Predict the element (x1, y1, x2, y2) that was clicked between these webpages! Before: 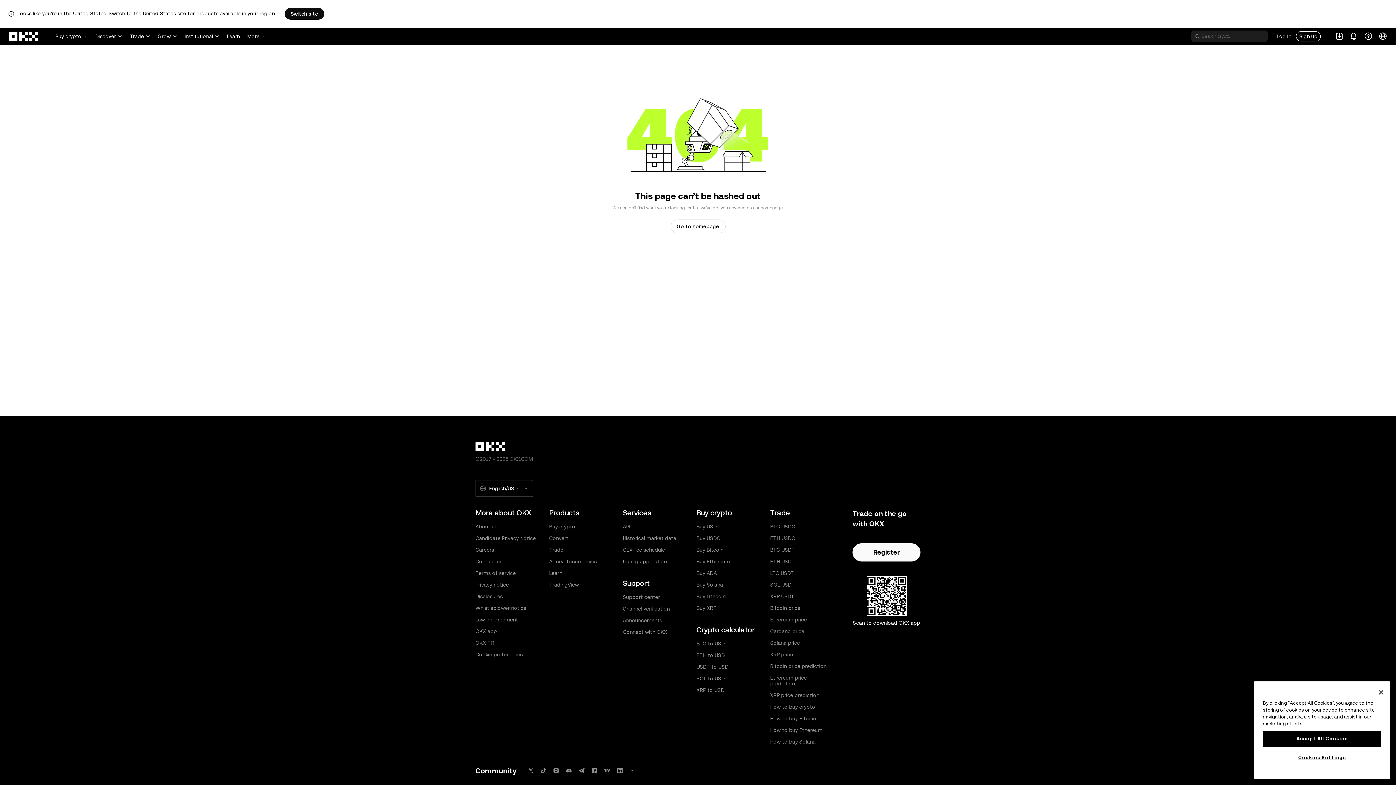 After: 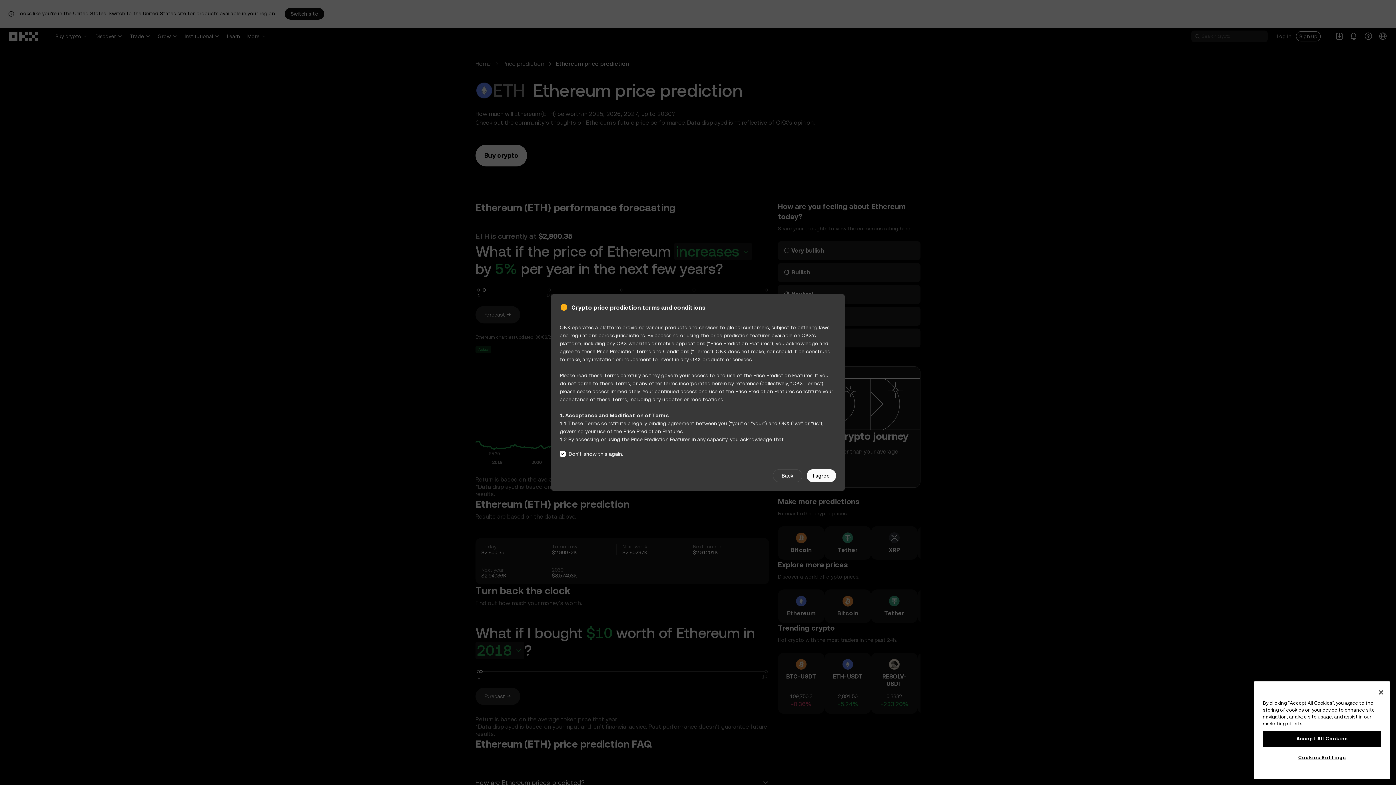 Action: bbox: (770, 675, 832, 686) label: Ethereum price prediction